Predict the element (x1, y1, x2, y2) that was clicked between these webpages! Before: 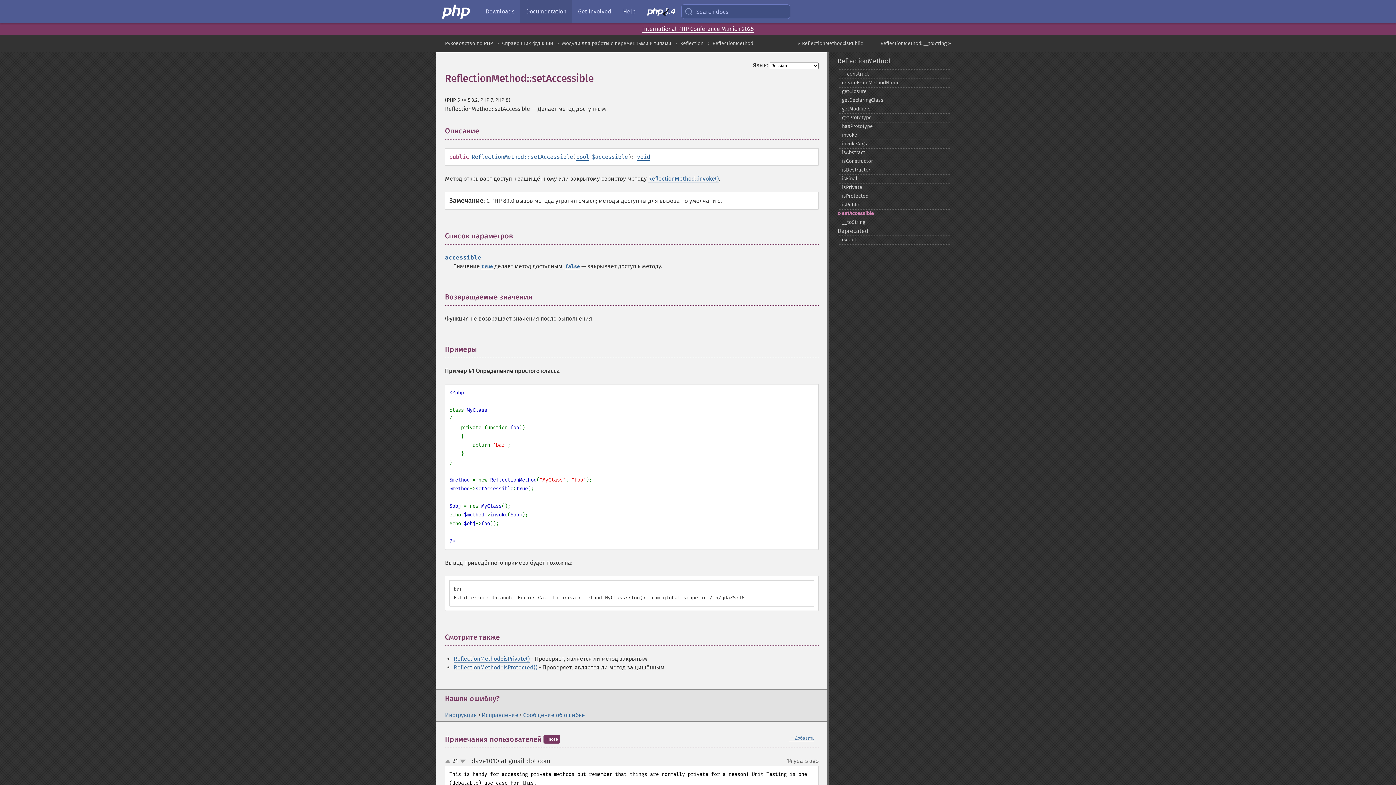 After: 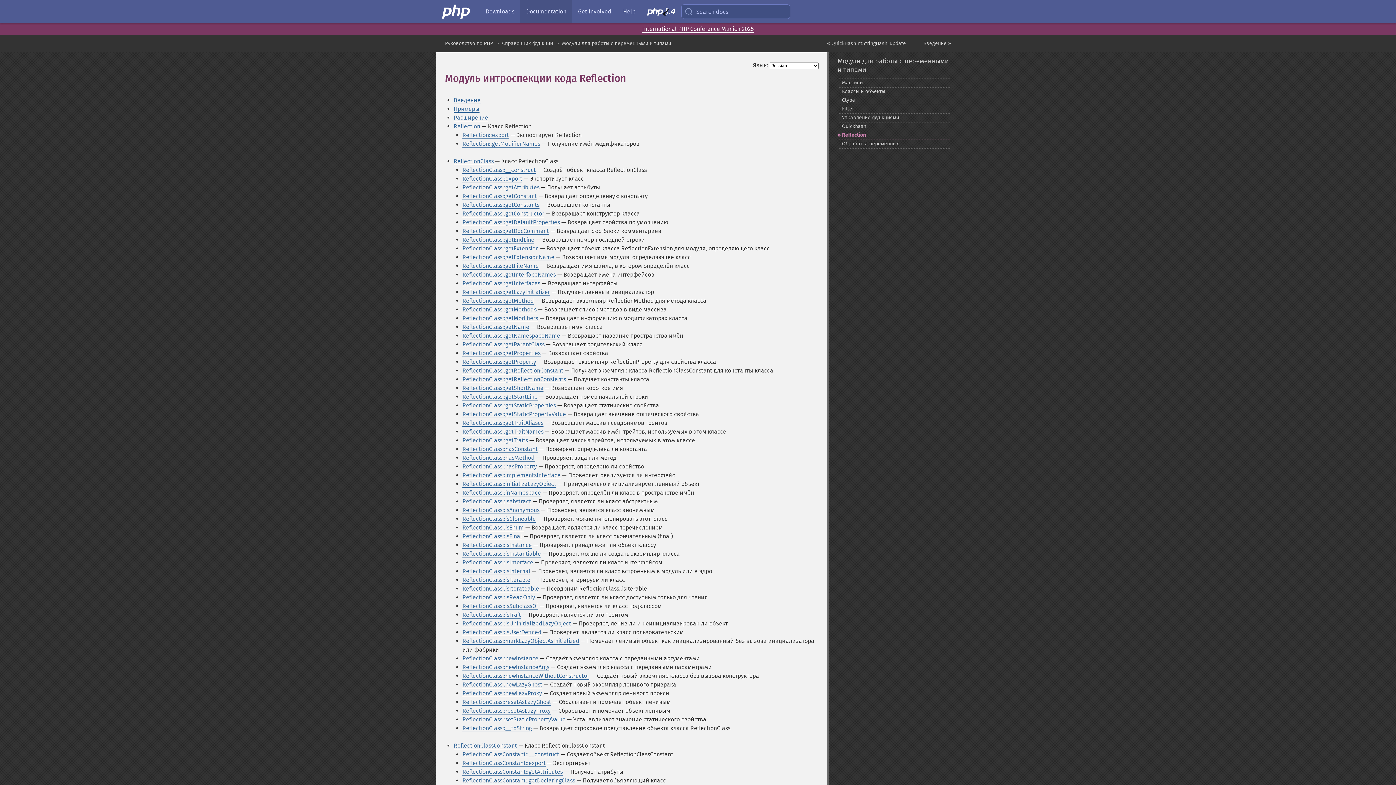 Action: bbox: (680, 40, 703, 46) label: Reflection